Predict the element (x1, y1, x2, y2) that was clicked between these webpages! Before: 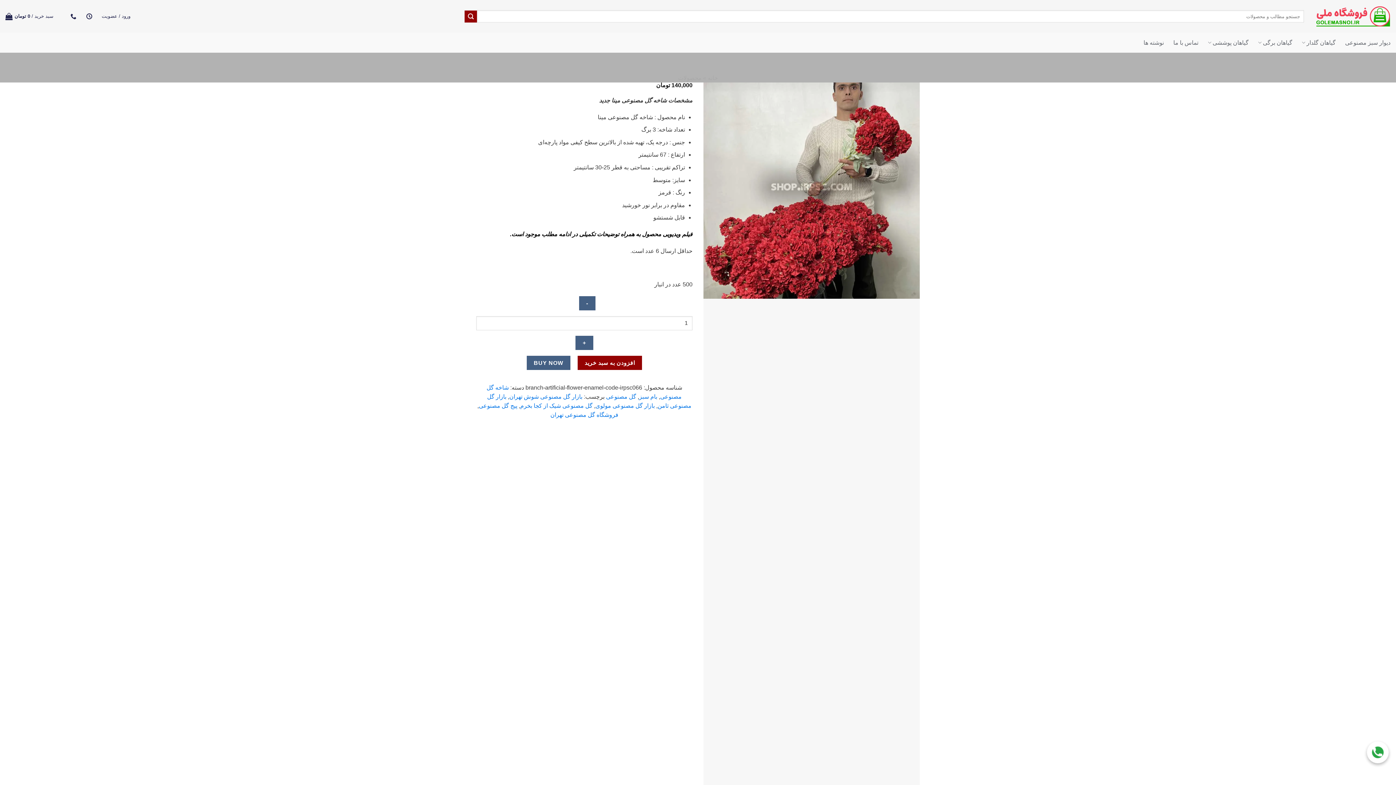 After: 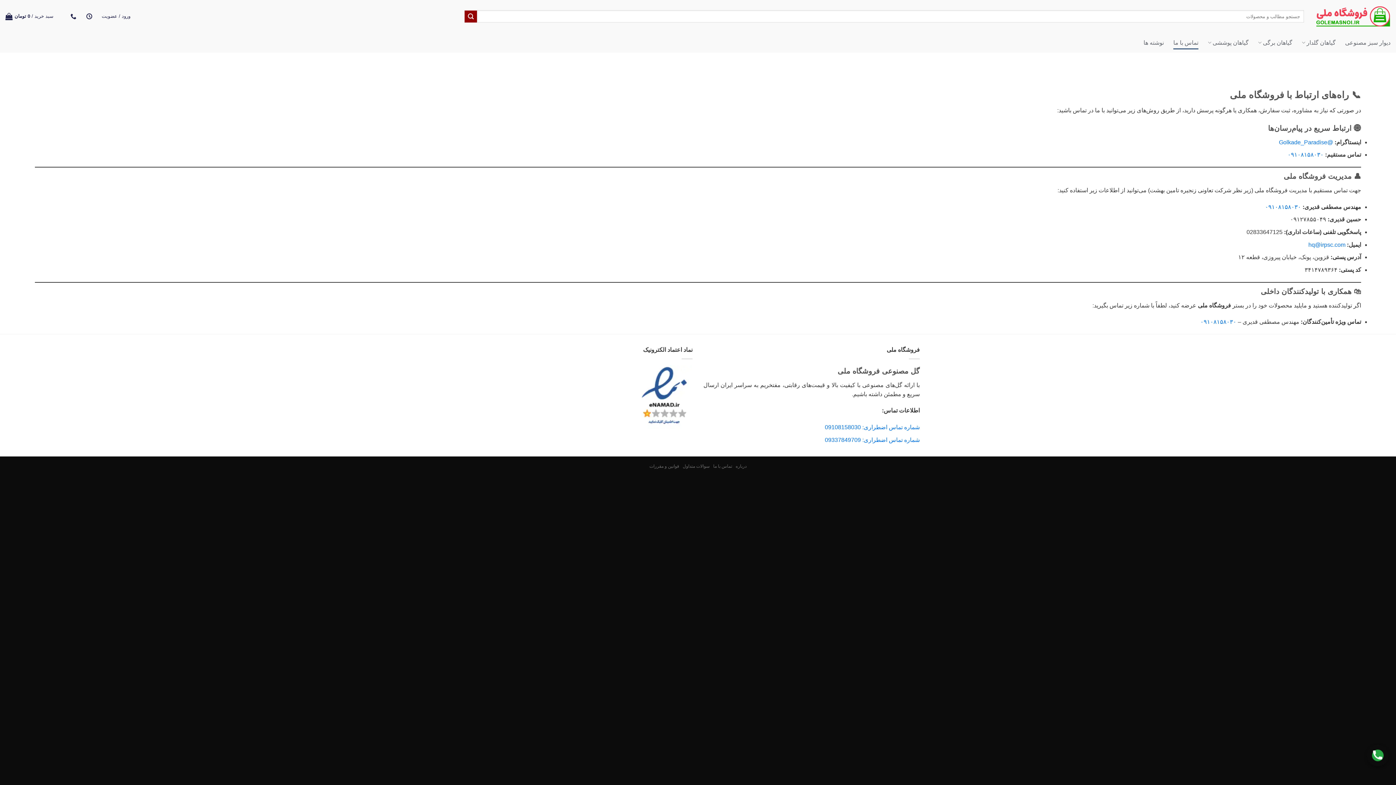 Action: label: تماس با ما bbox: (1173, 36, 1198, 49)